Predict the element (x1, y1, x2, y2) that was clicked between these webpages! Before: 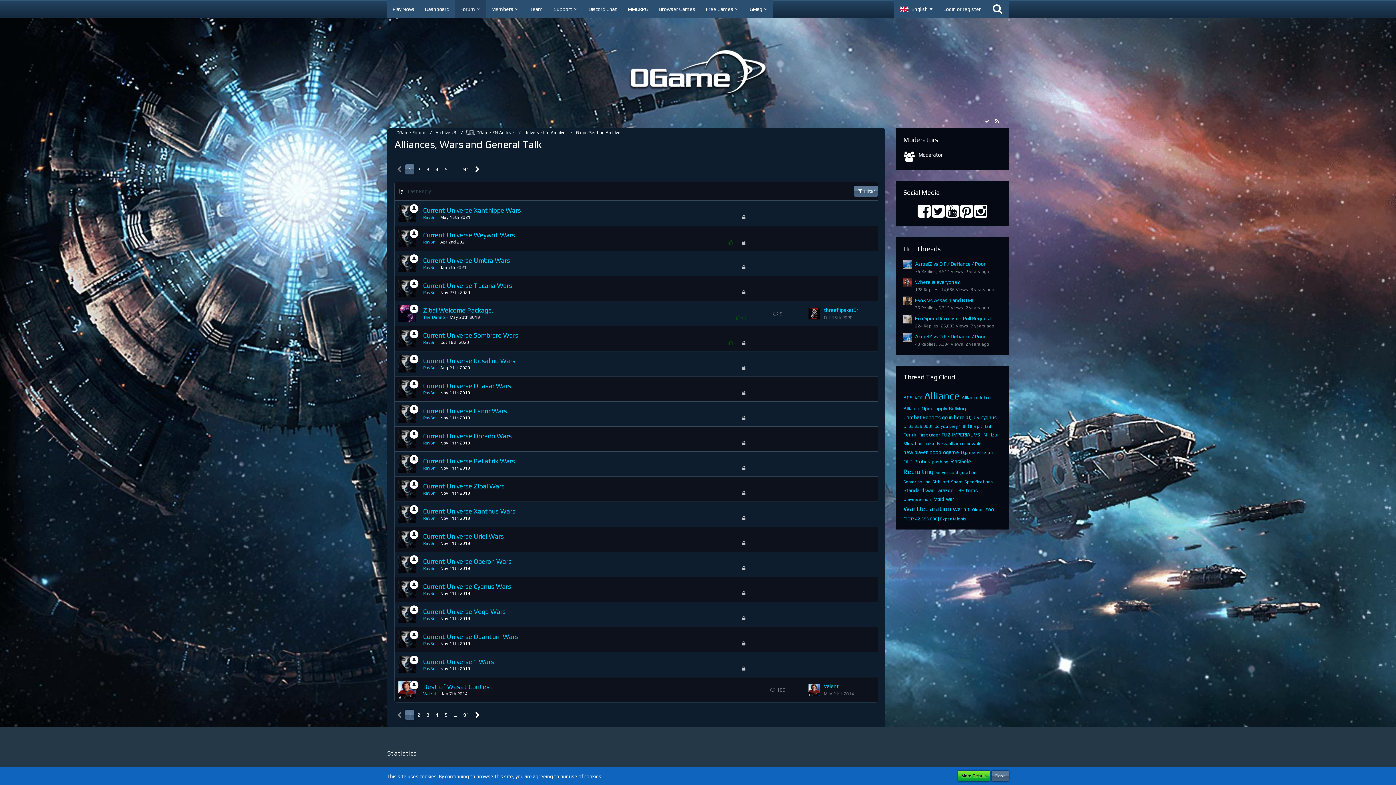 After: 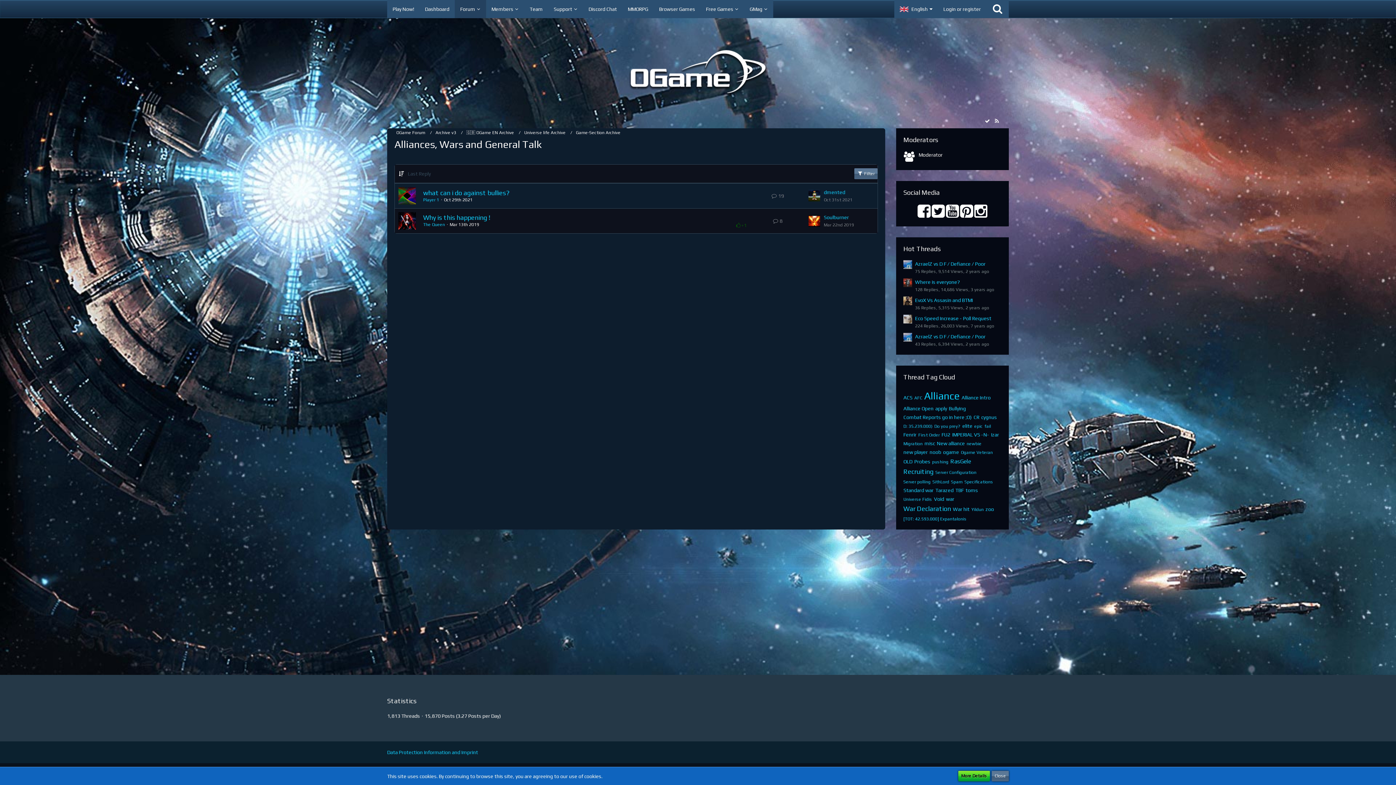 Action: bbox: (949, 405, 966, 411) label: Bullying